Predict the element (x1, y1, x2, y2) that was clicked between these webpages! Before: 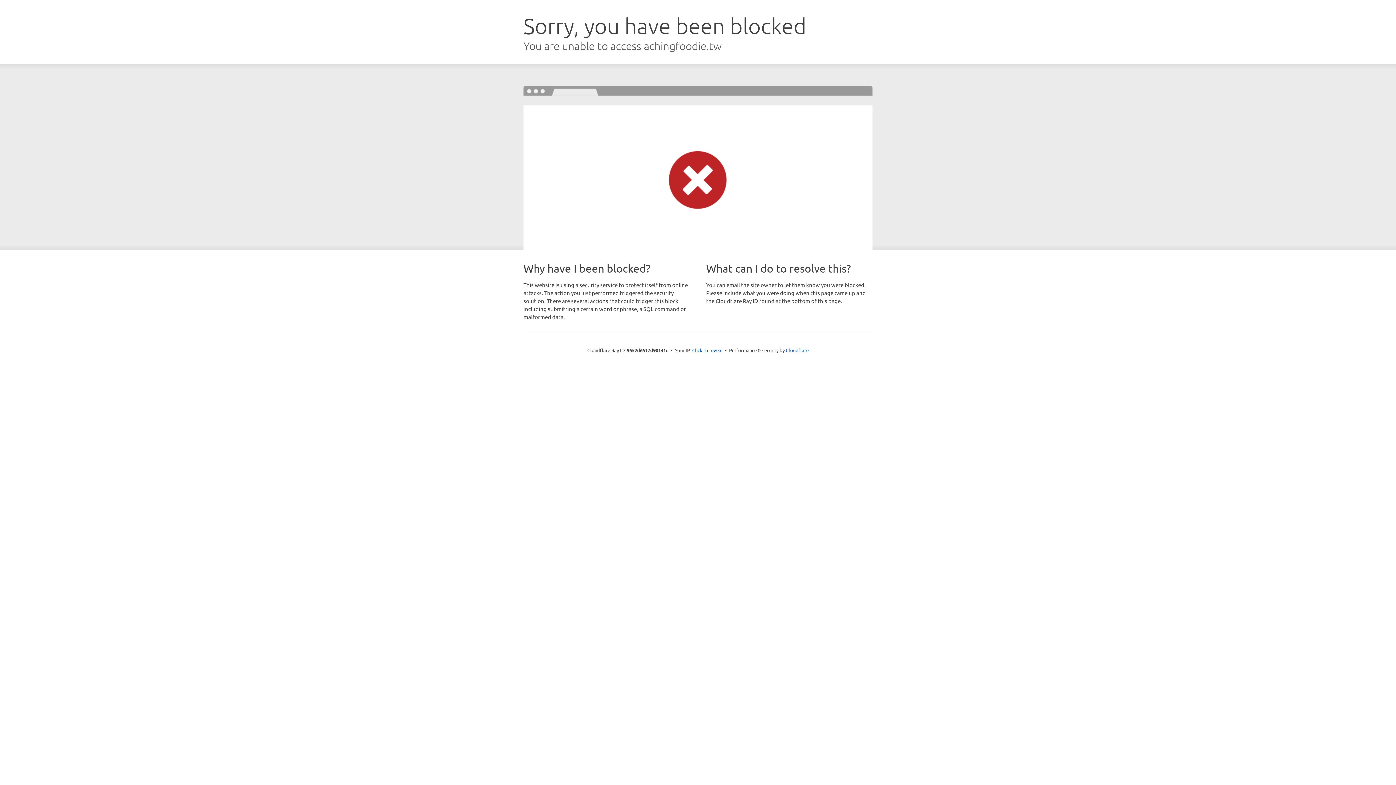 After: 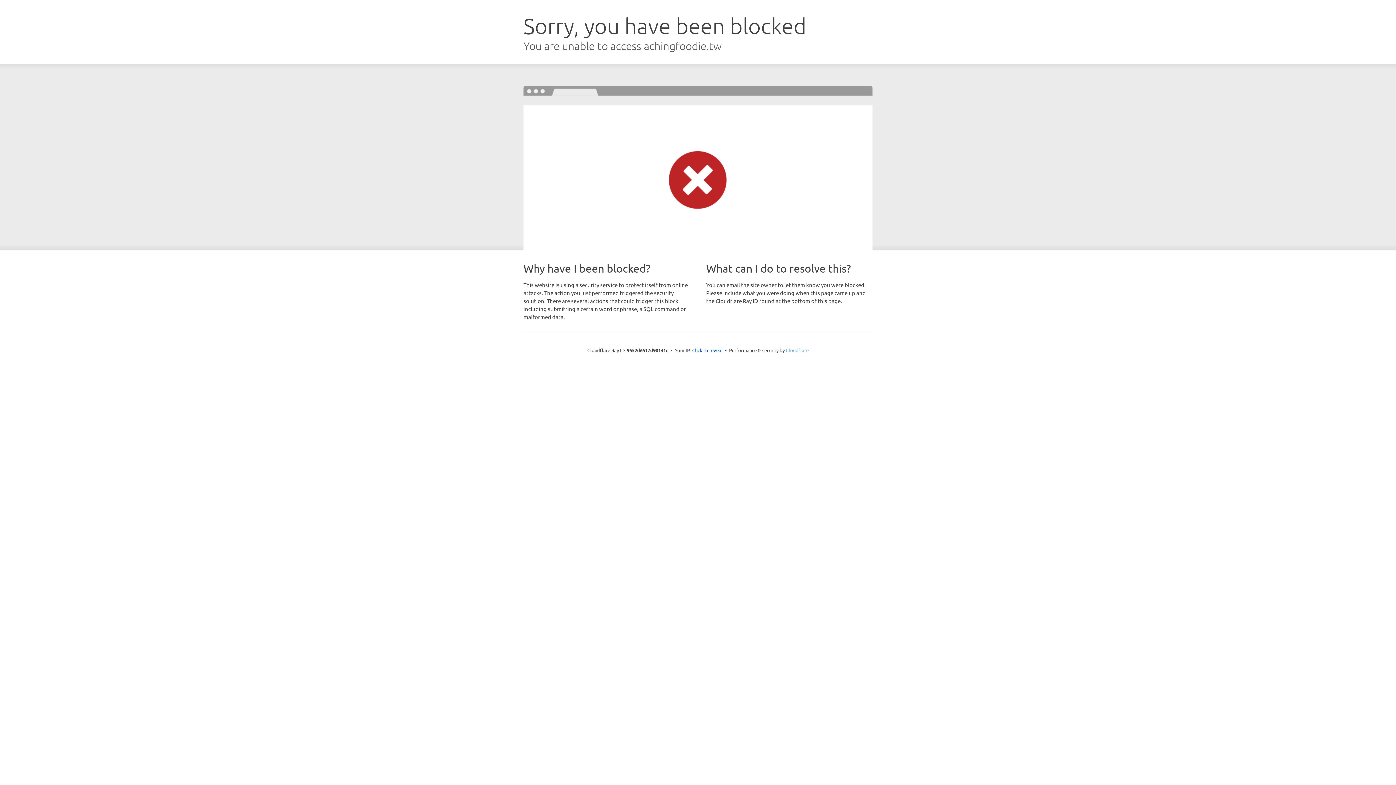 Action: label: Cloudflare bbox: (786, 347, 808, 353)